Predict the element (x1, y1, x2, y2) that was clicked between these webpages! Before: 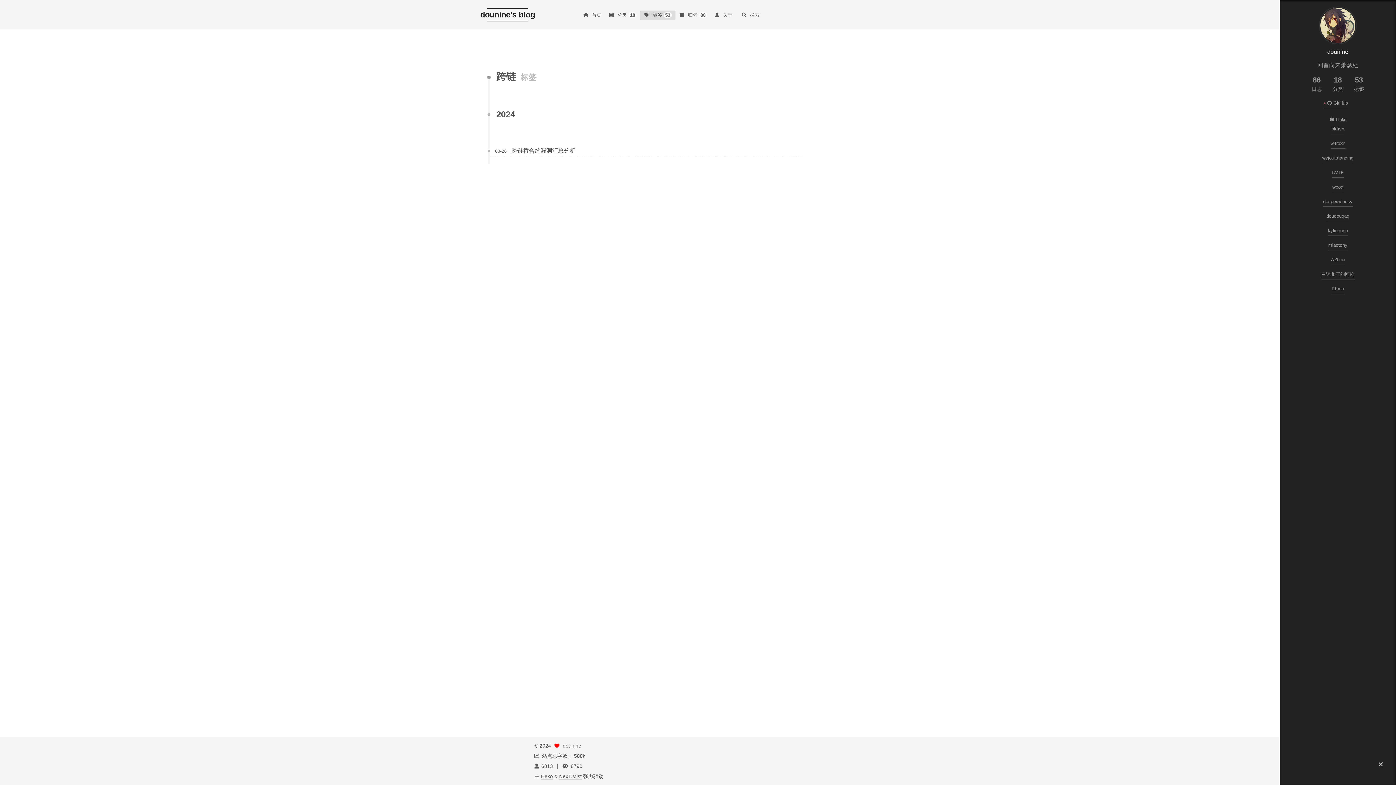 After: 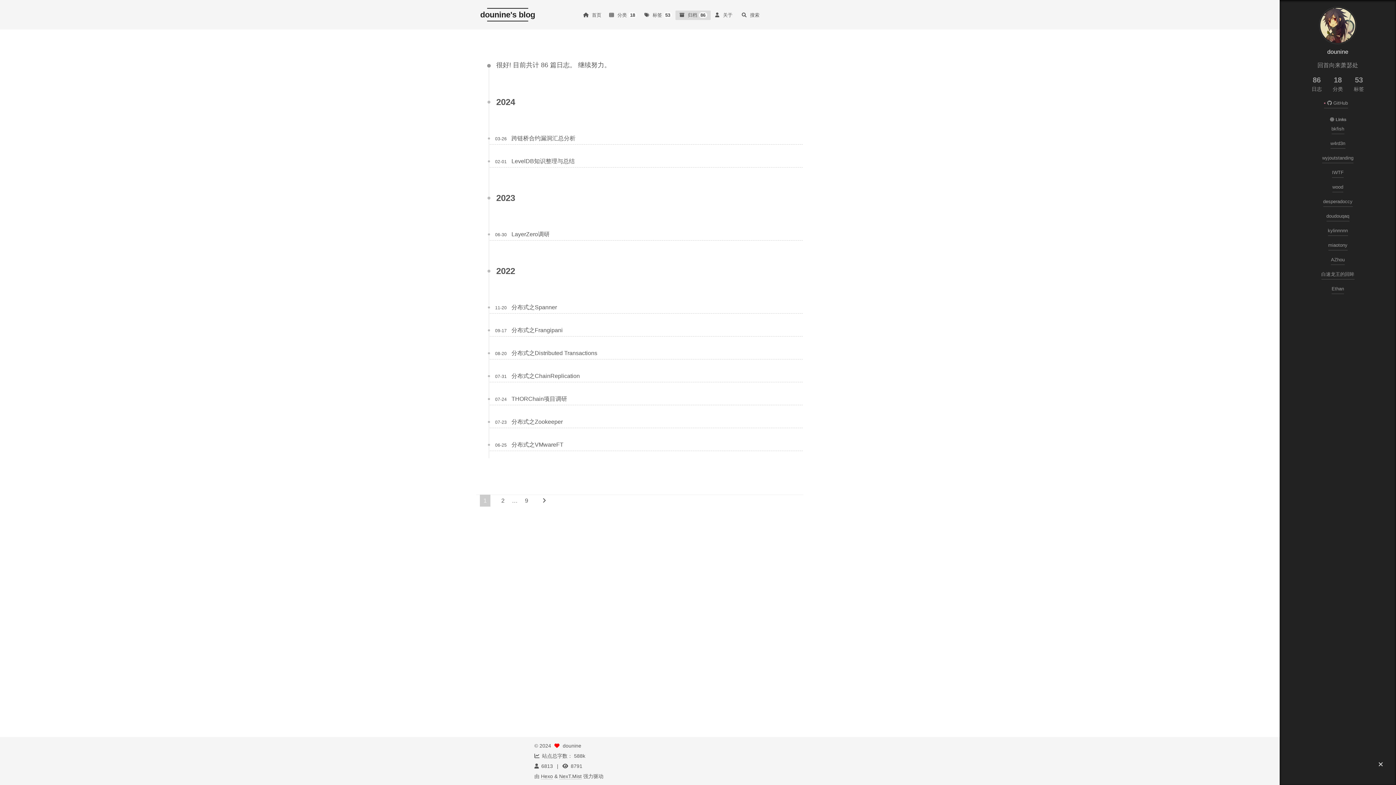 Action: label: 归档86 bbox: (675, 10, 710, 19)